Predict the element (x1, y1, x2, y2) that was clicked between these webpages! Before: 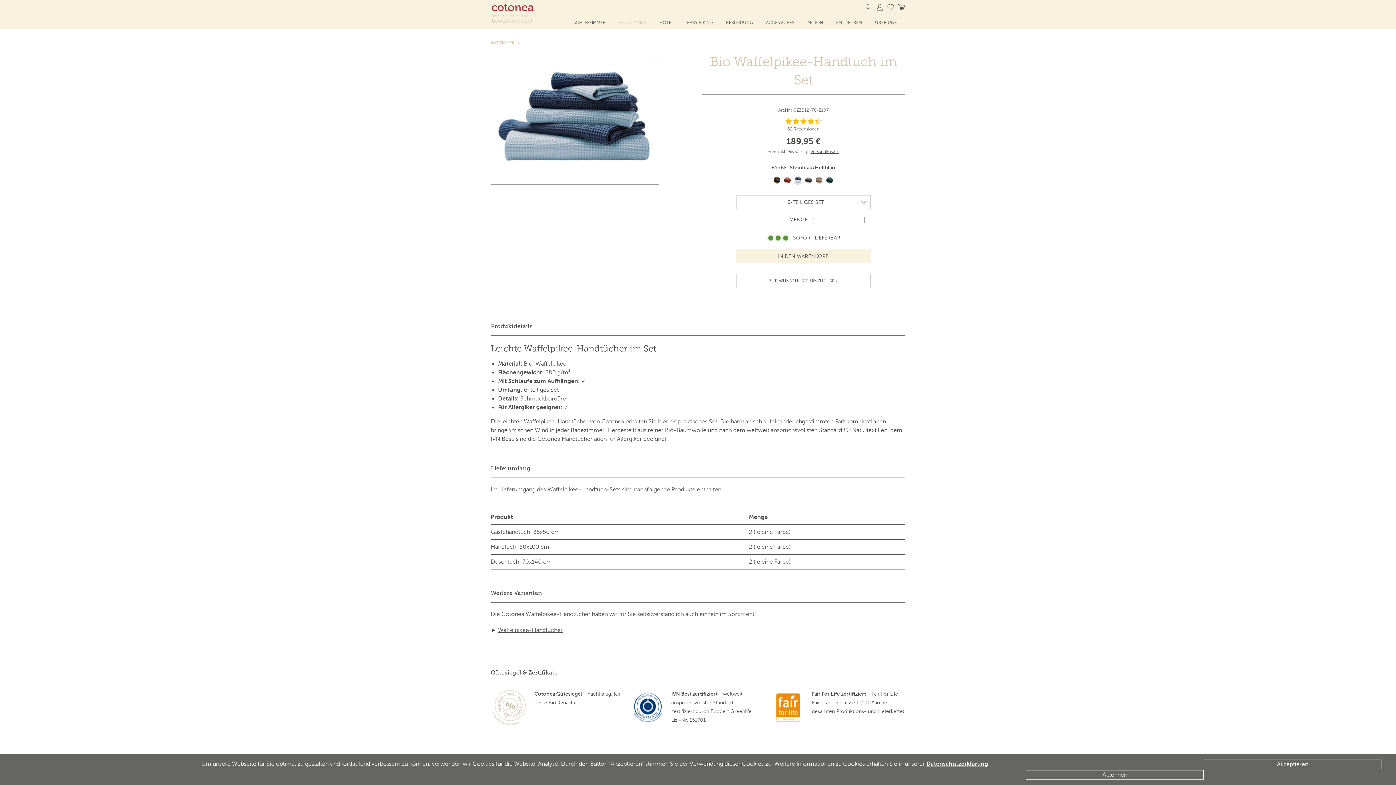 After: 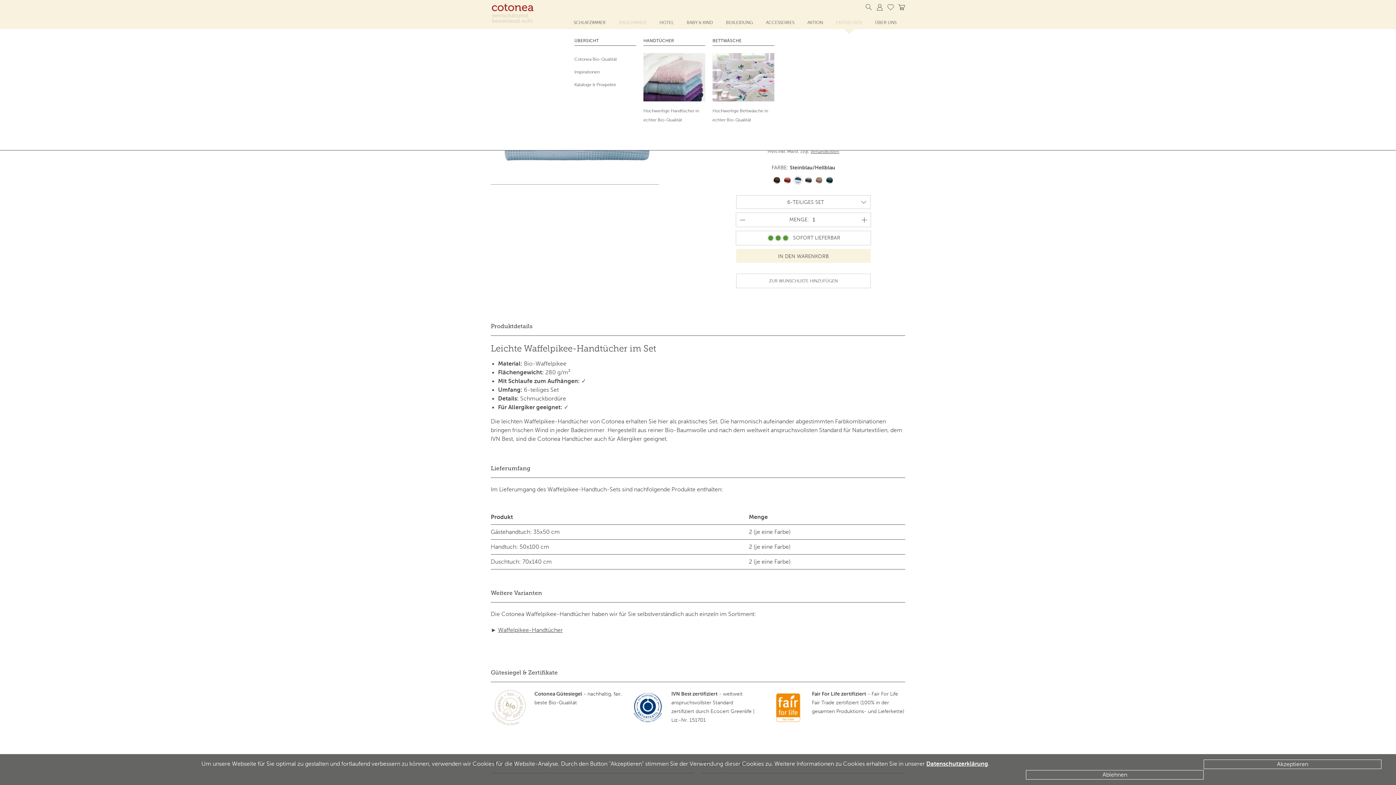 Action: label: ENTDECKEN bbox: (829, 16, 868, 29)